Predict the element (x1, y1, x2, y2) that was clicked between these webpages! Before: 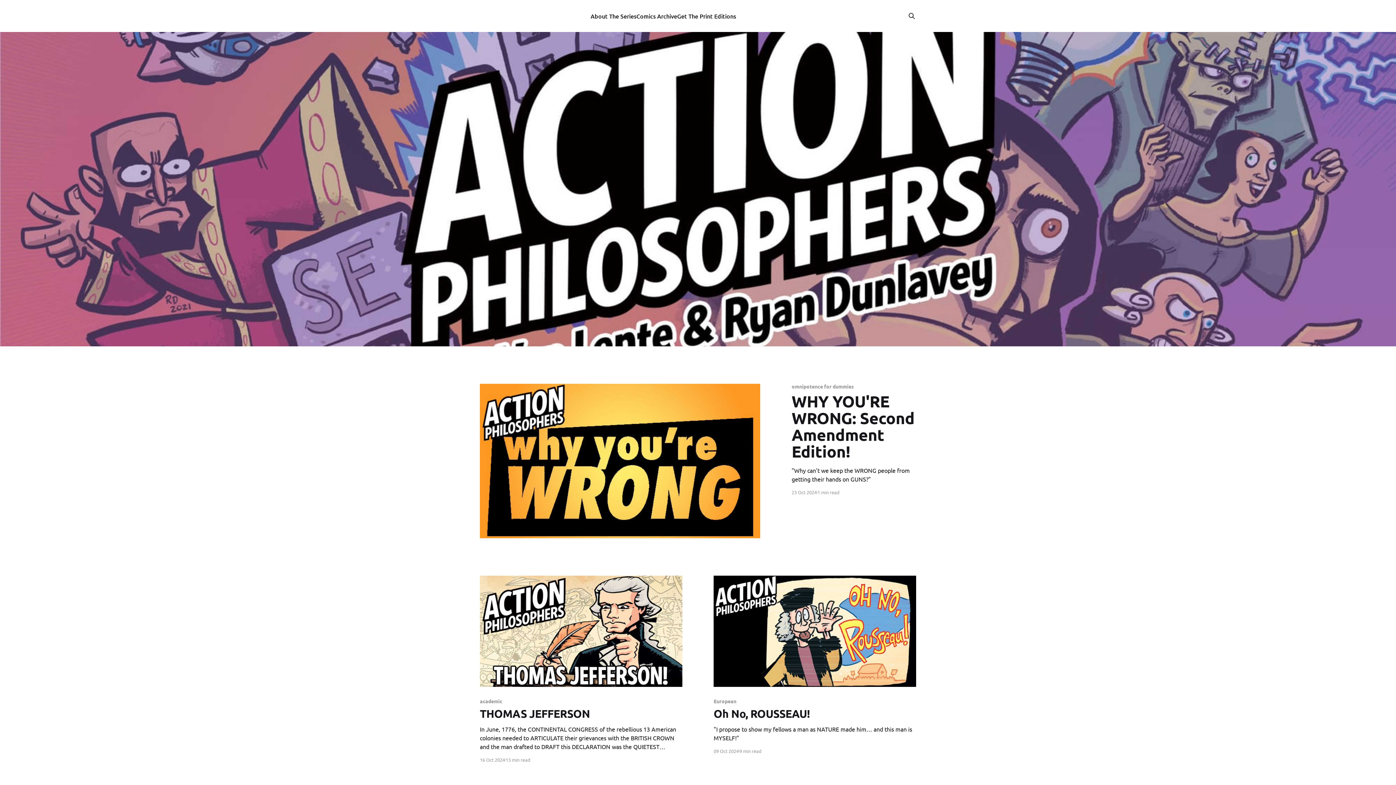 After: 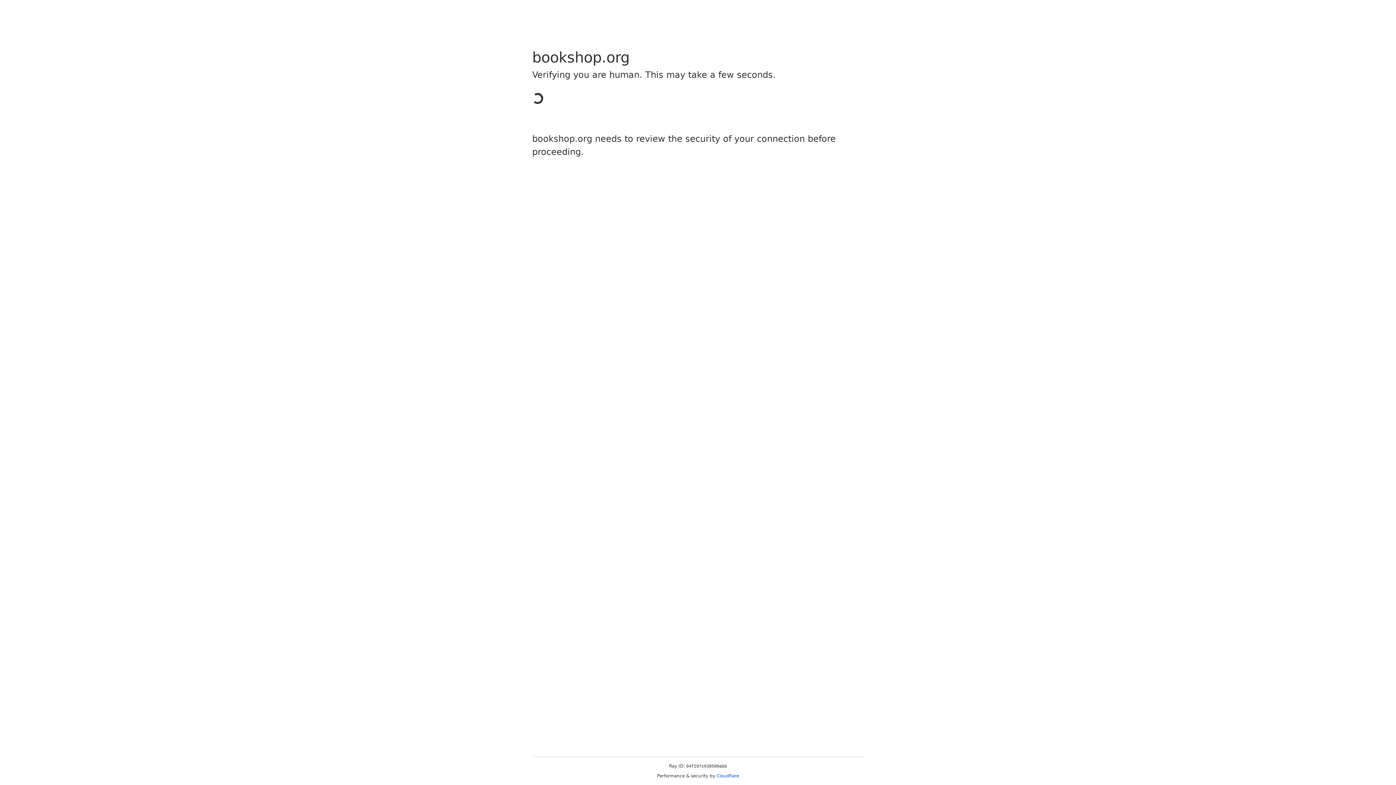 Action: label: Get The Print Editions bbox: (677, 11, 736, 21)